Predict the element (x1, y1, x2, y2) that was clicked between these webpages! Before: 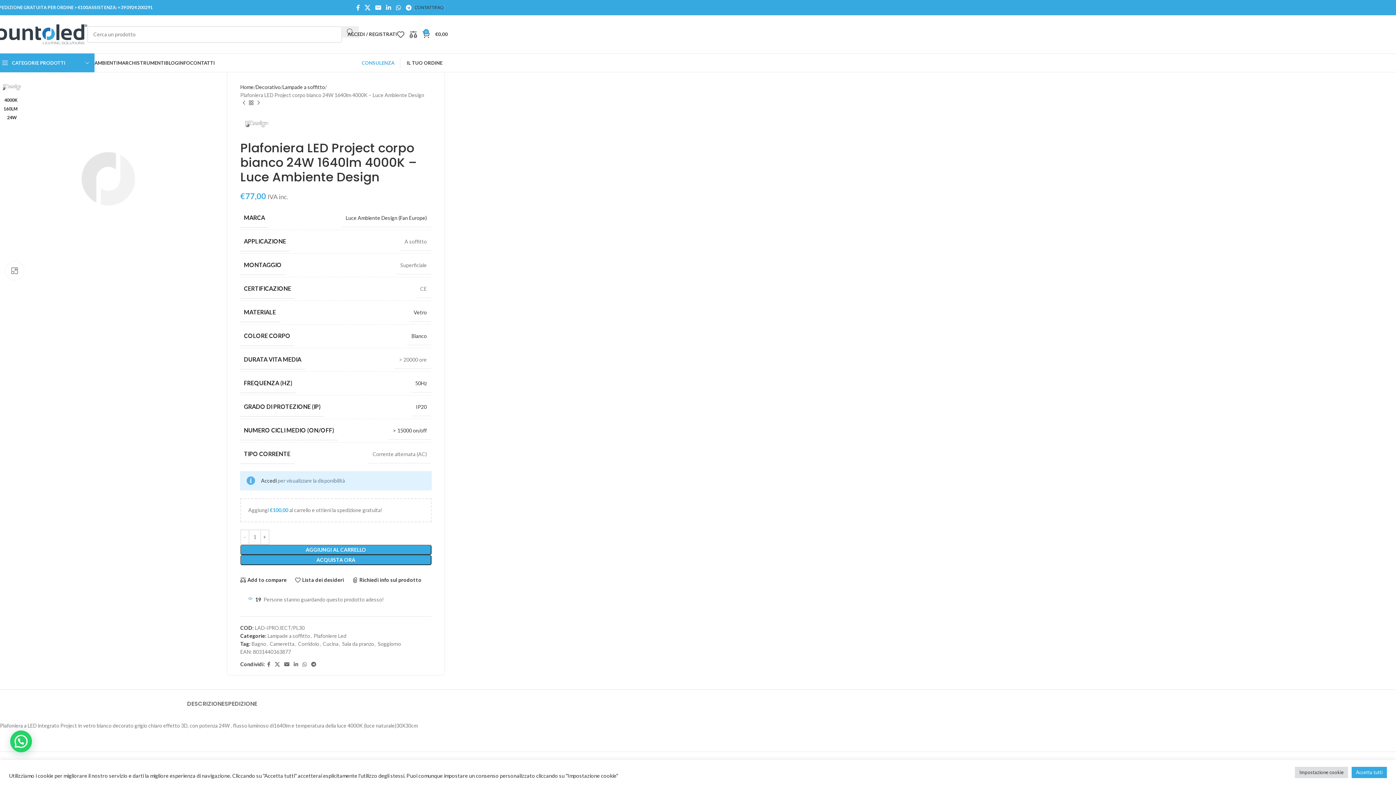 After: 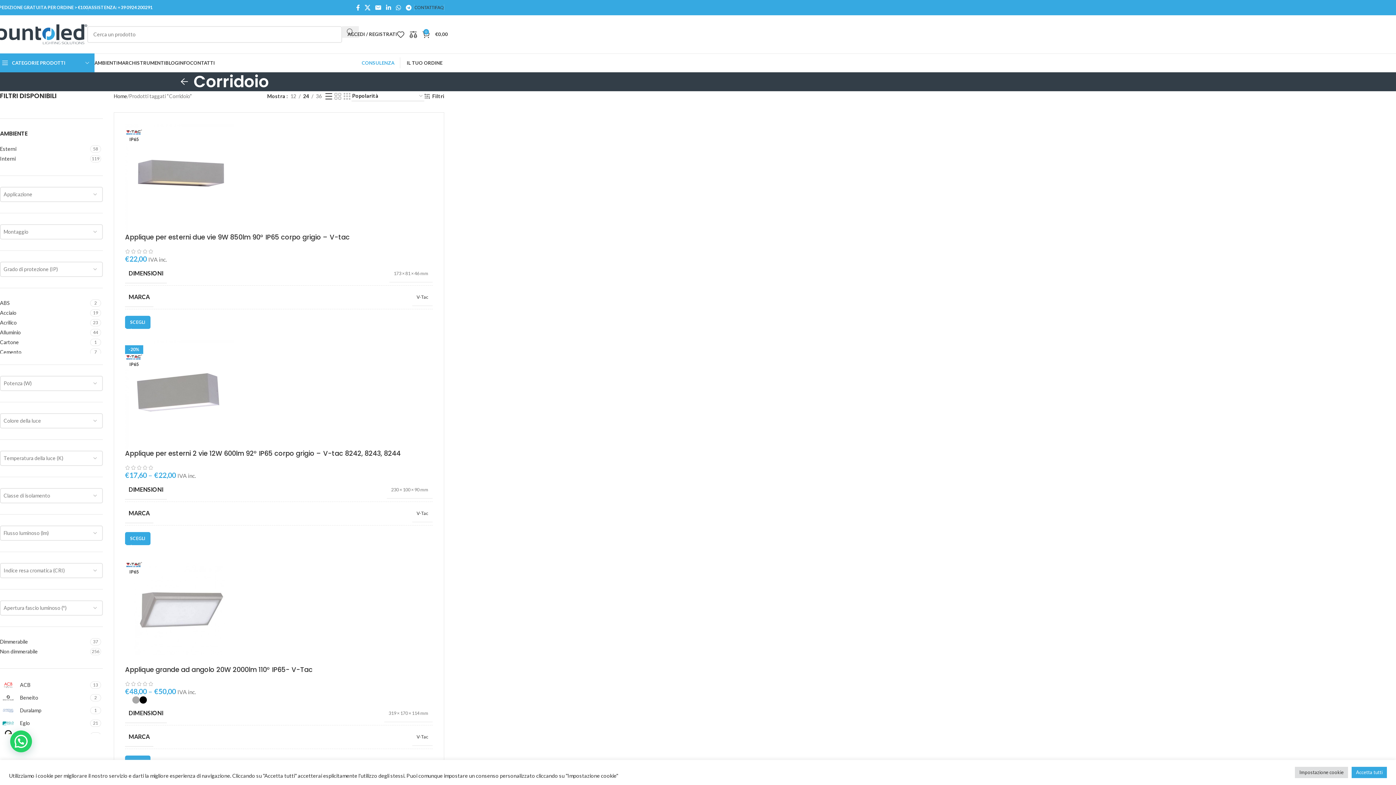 Action: label: Corridoio bbox: (298, 640, 319, 647)